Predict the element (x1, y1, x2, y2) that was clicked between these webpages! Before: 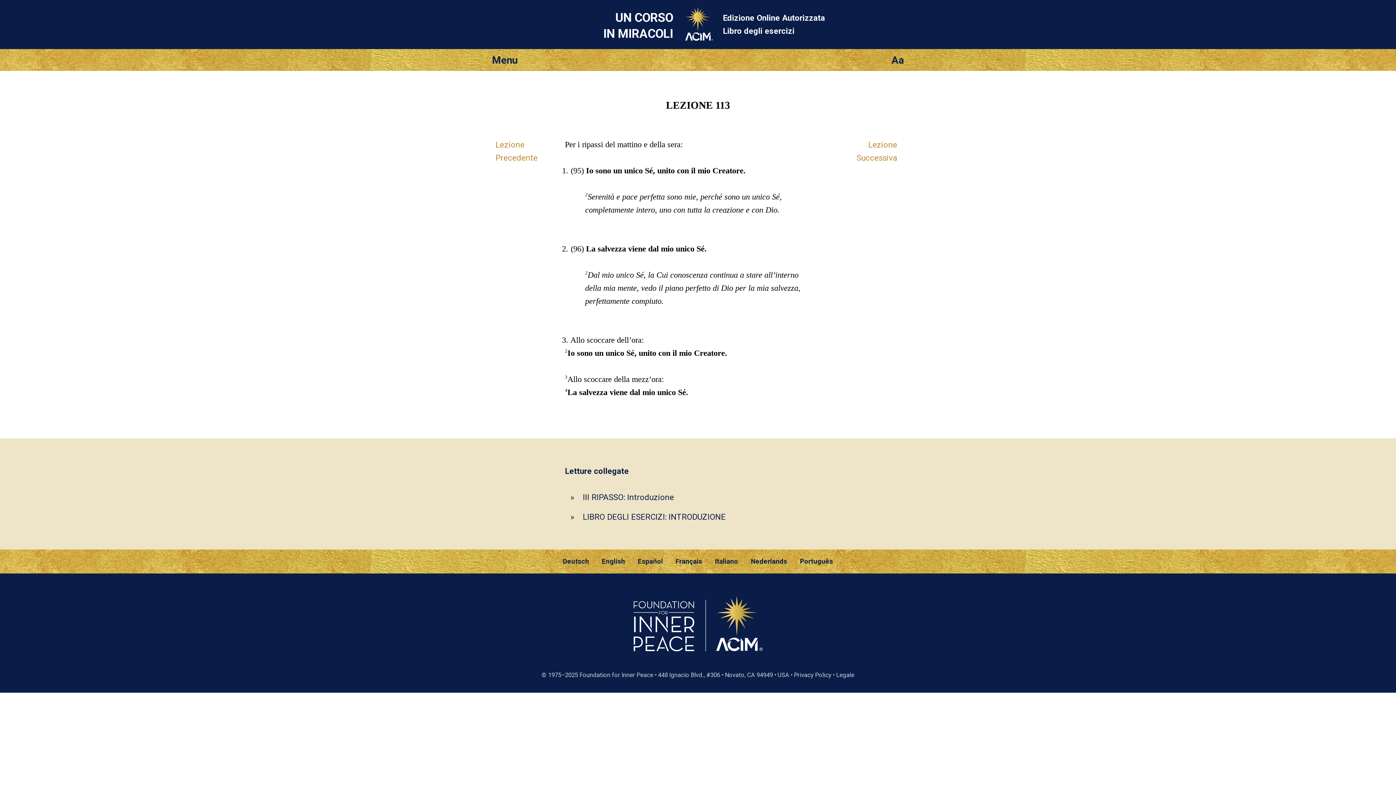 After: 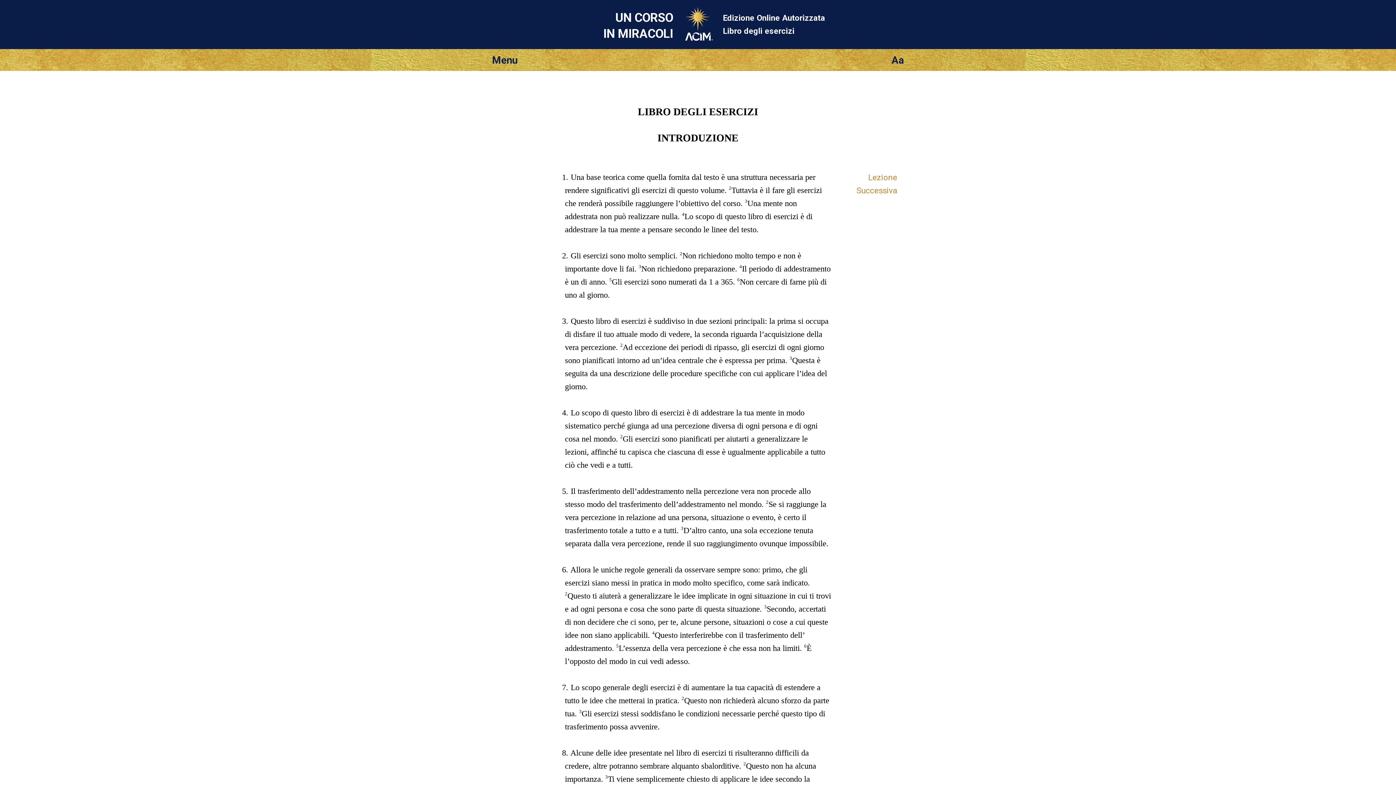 Action: bbox: (582, 512, 725, 521) label: LIBRO DEGLI ESERCIZI: INTRODUZIONE